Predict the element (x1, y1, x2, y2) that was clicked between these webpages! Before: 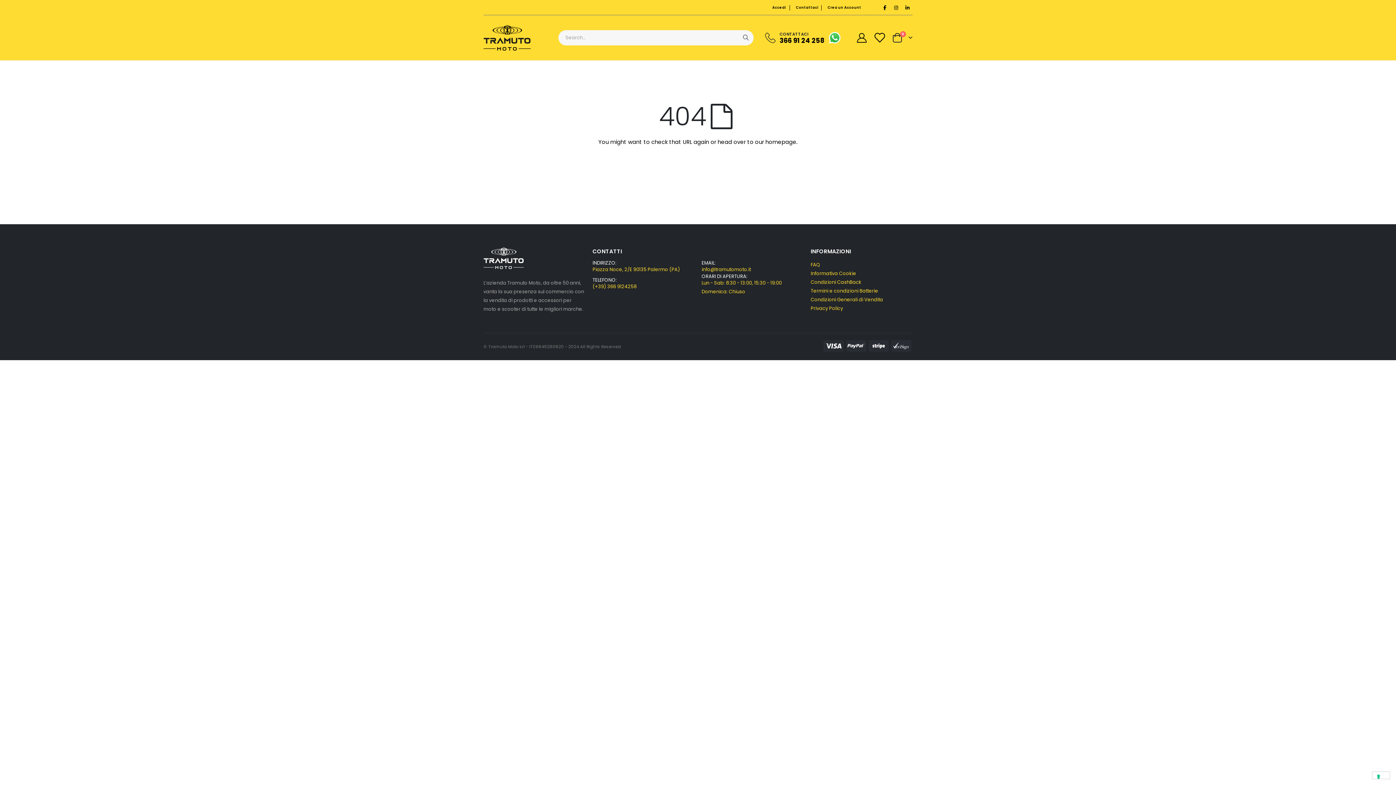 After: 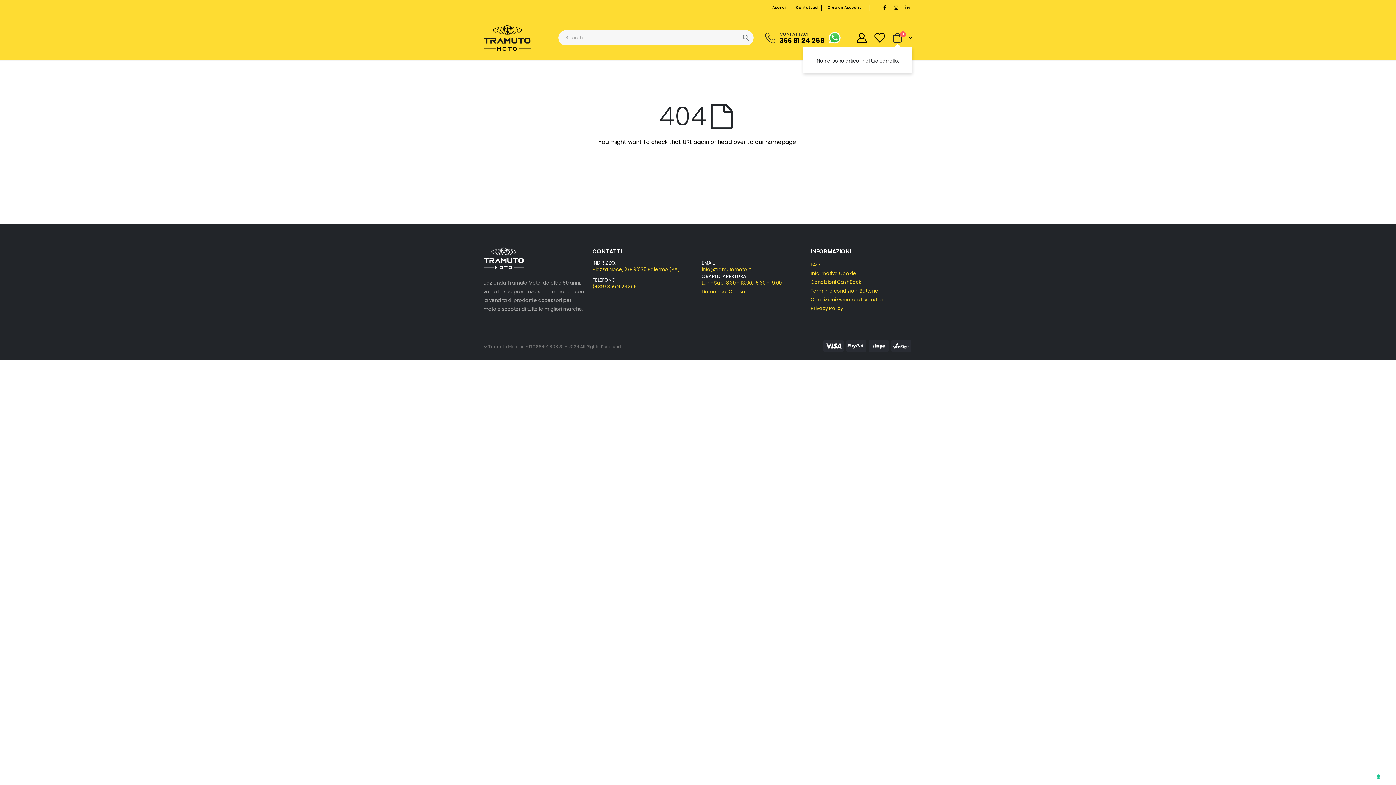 Action: bbox: (892, 33, 912, 42) label: Cart
0
elementi